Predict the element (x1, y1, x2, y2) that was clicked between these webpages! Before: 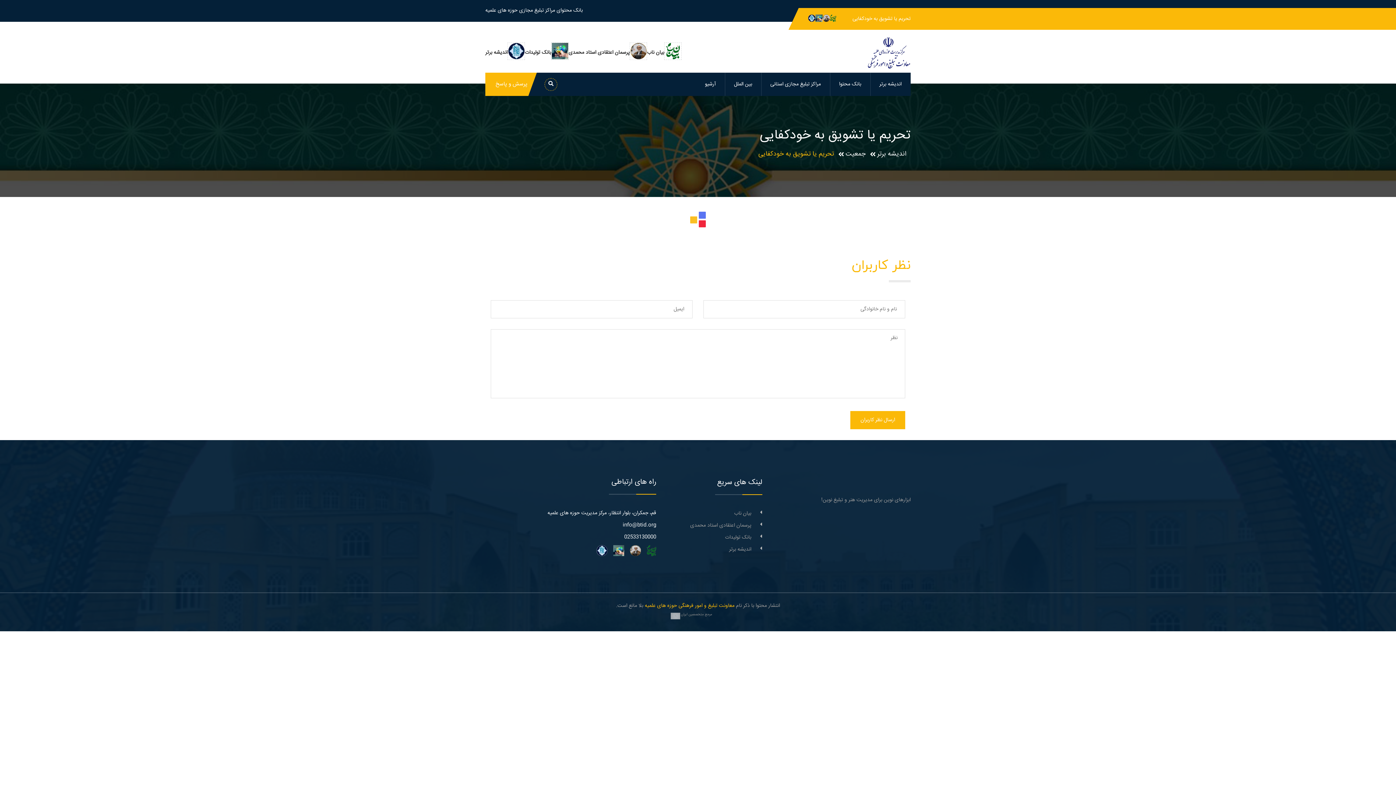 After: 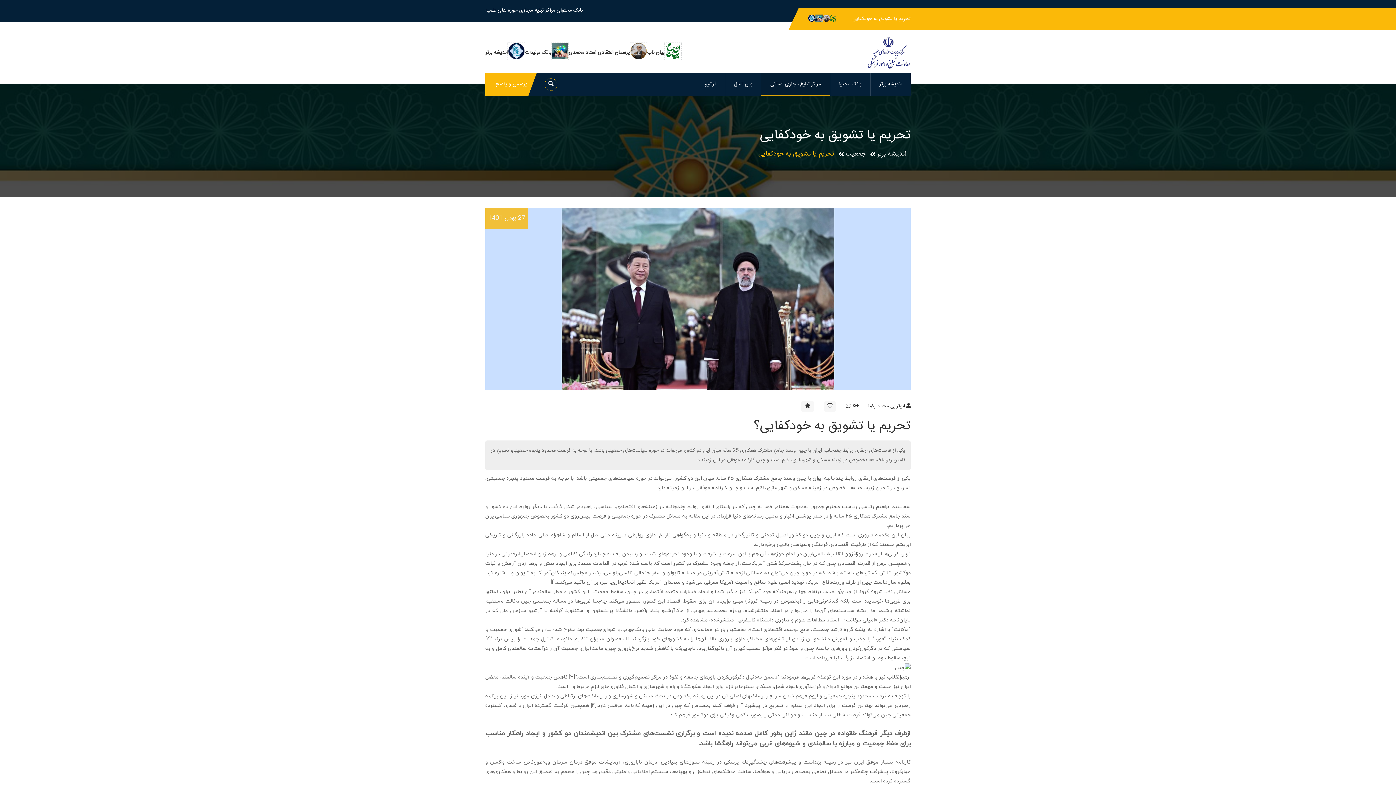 Action: label: مراکز تبلیغ مجازی استانی bbox: (761, 72, 830, 96)